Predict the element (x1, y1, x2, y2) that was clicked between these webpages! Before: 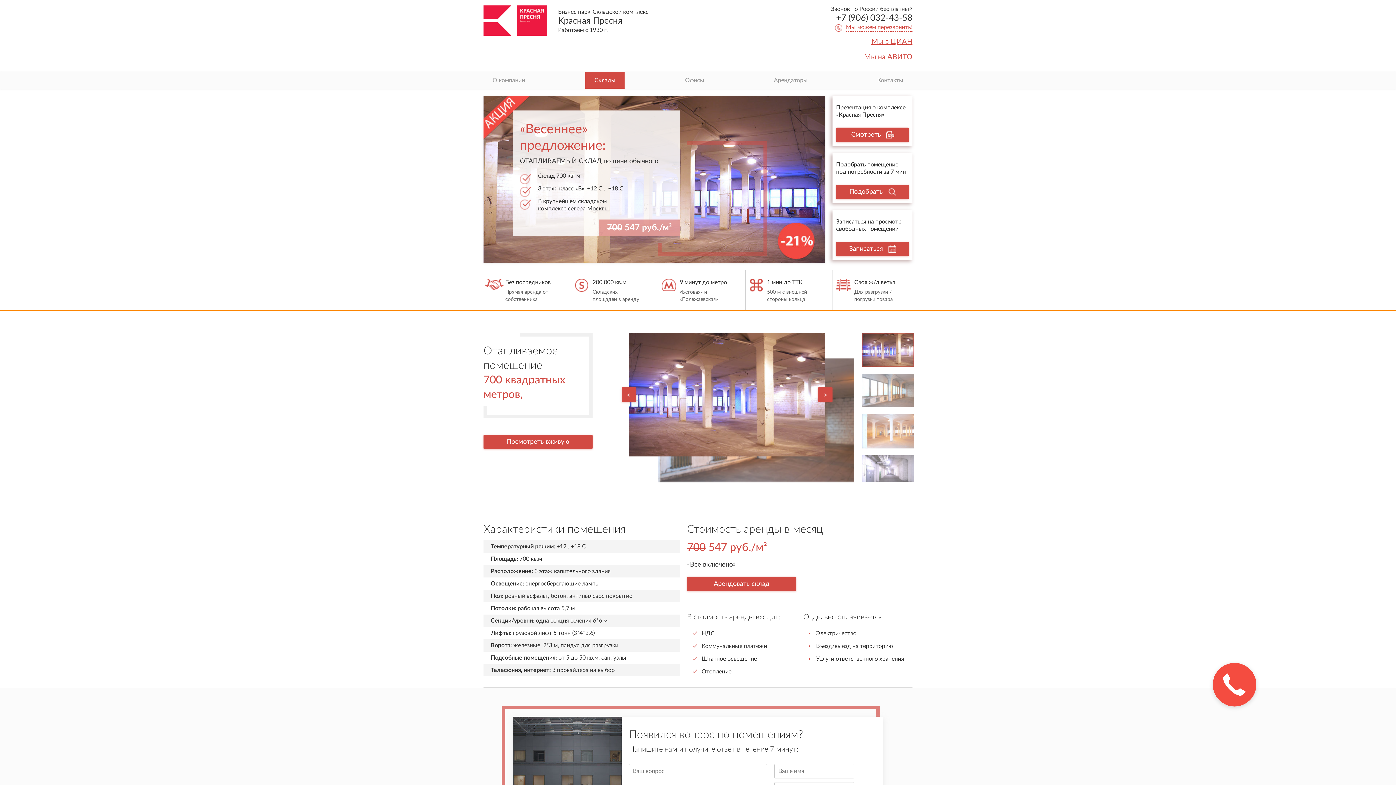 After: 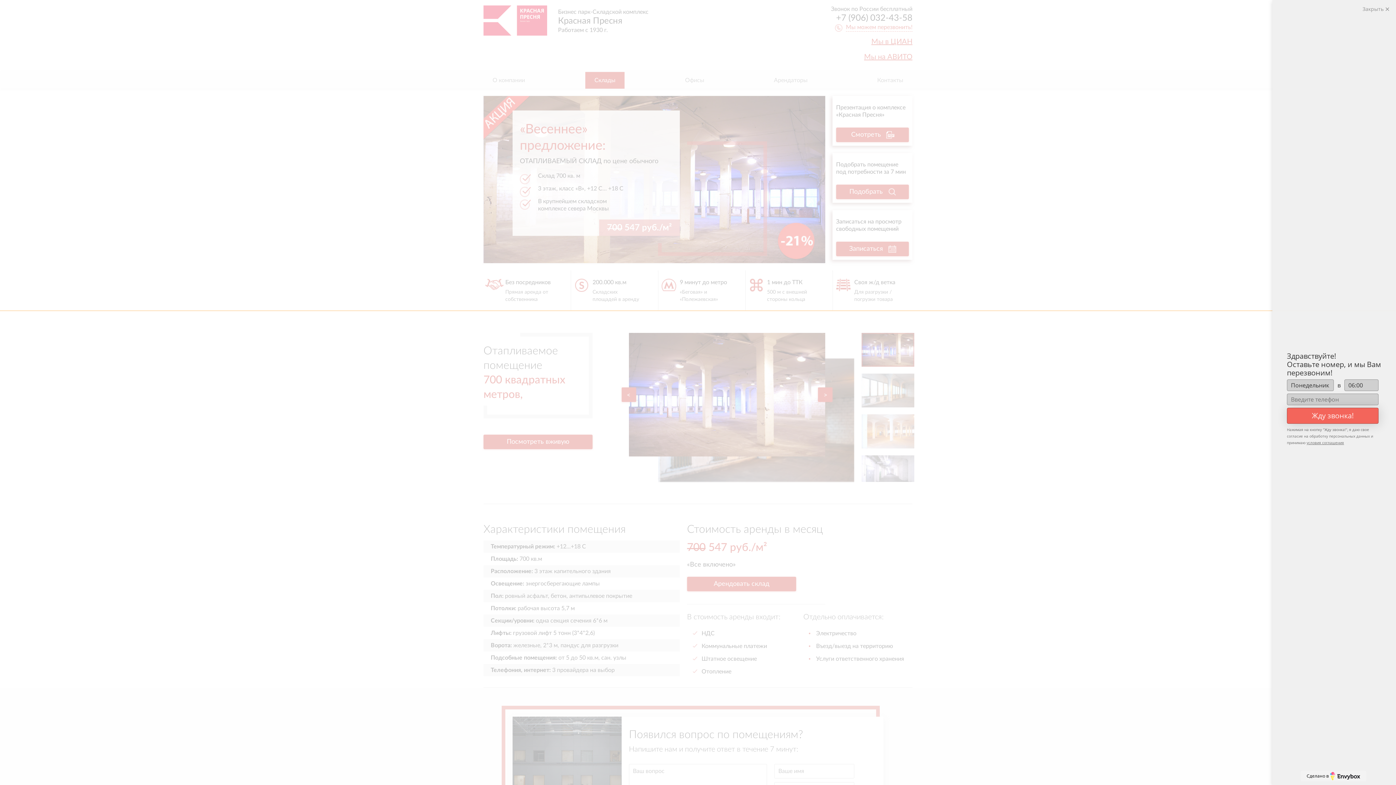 Action: bbox: (861, 333, 914, 366)